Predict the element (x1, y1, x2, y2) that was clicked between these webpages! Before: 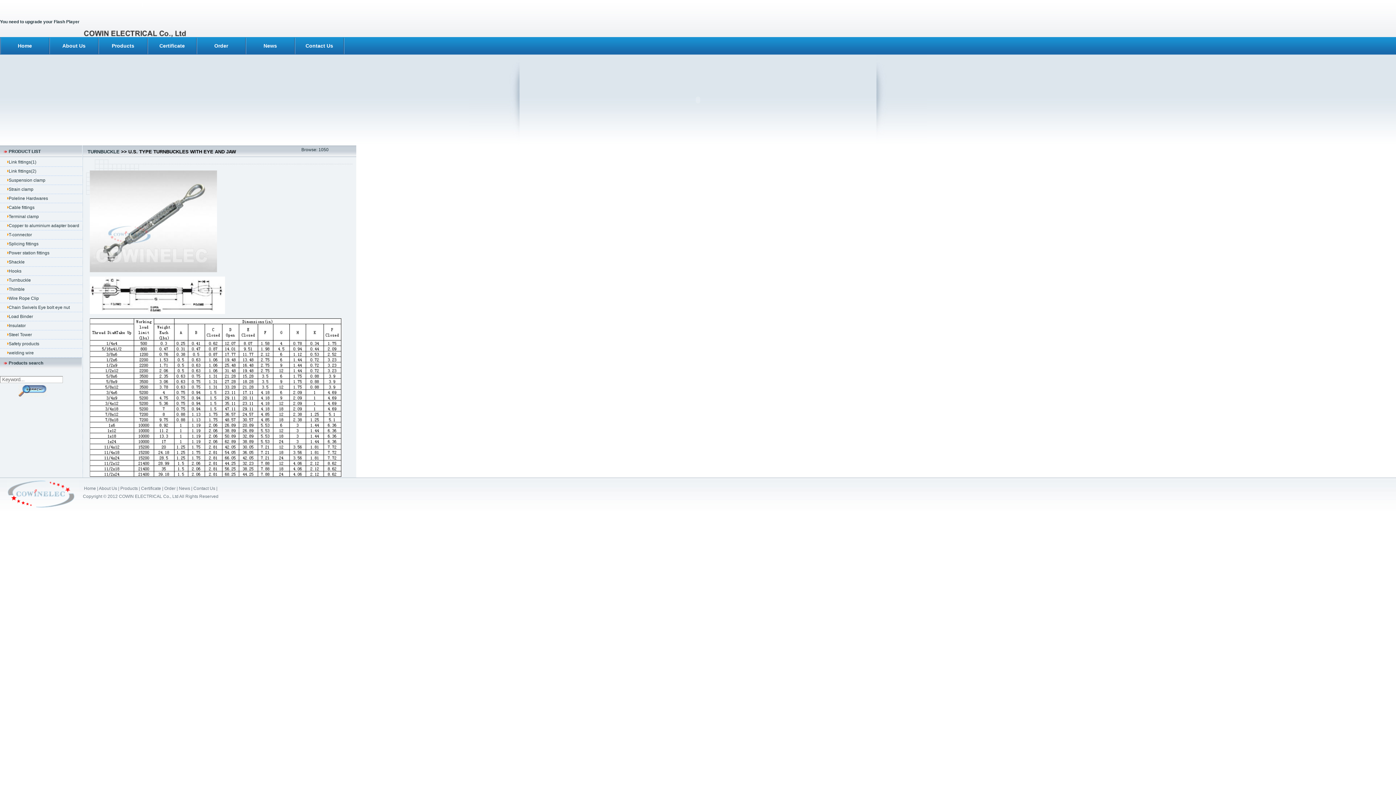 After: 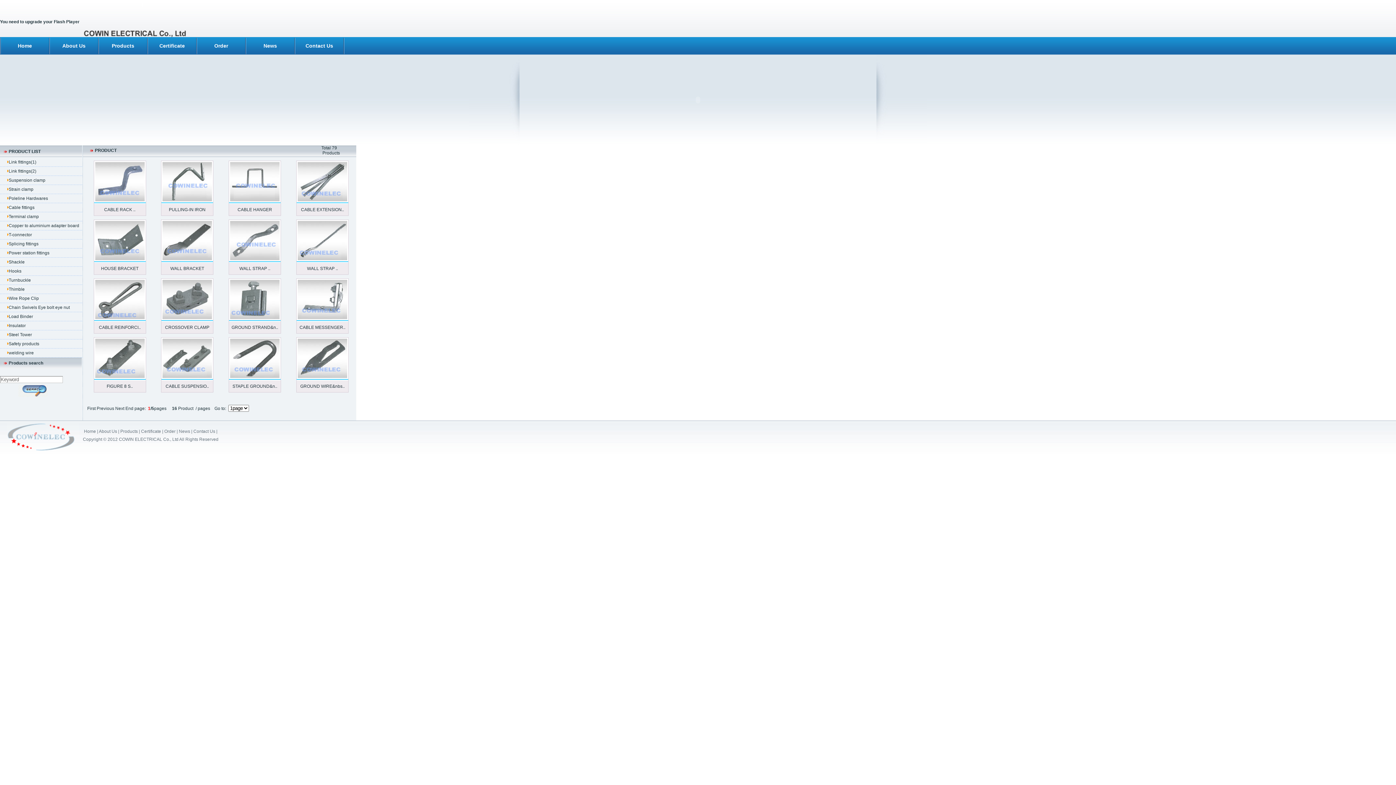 Action: bbox: (8, 159, 36, 164) label: Link fittings(1)